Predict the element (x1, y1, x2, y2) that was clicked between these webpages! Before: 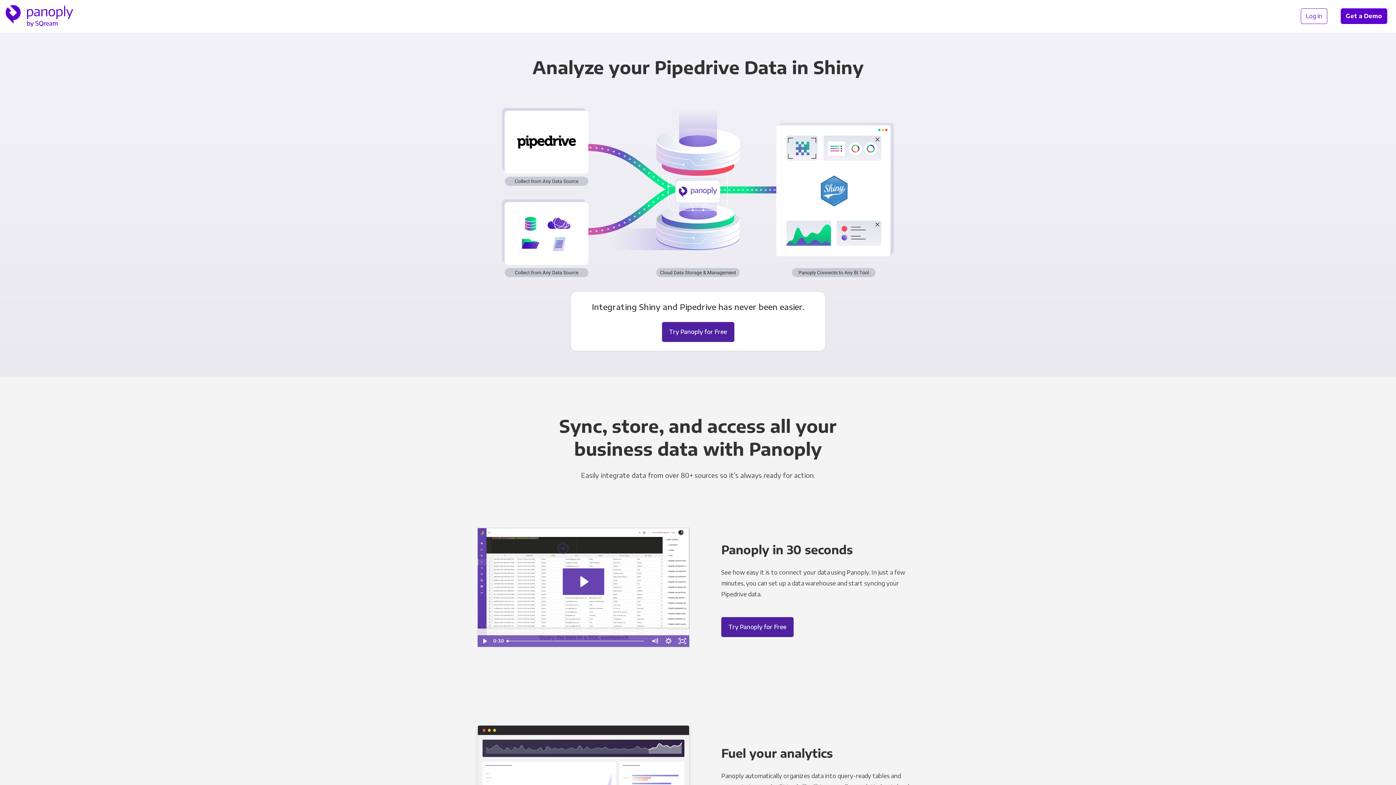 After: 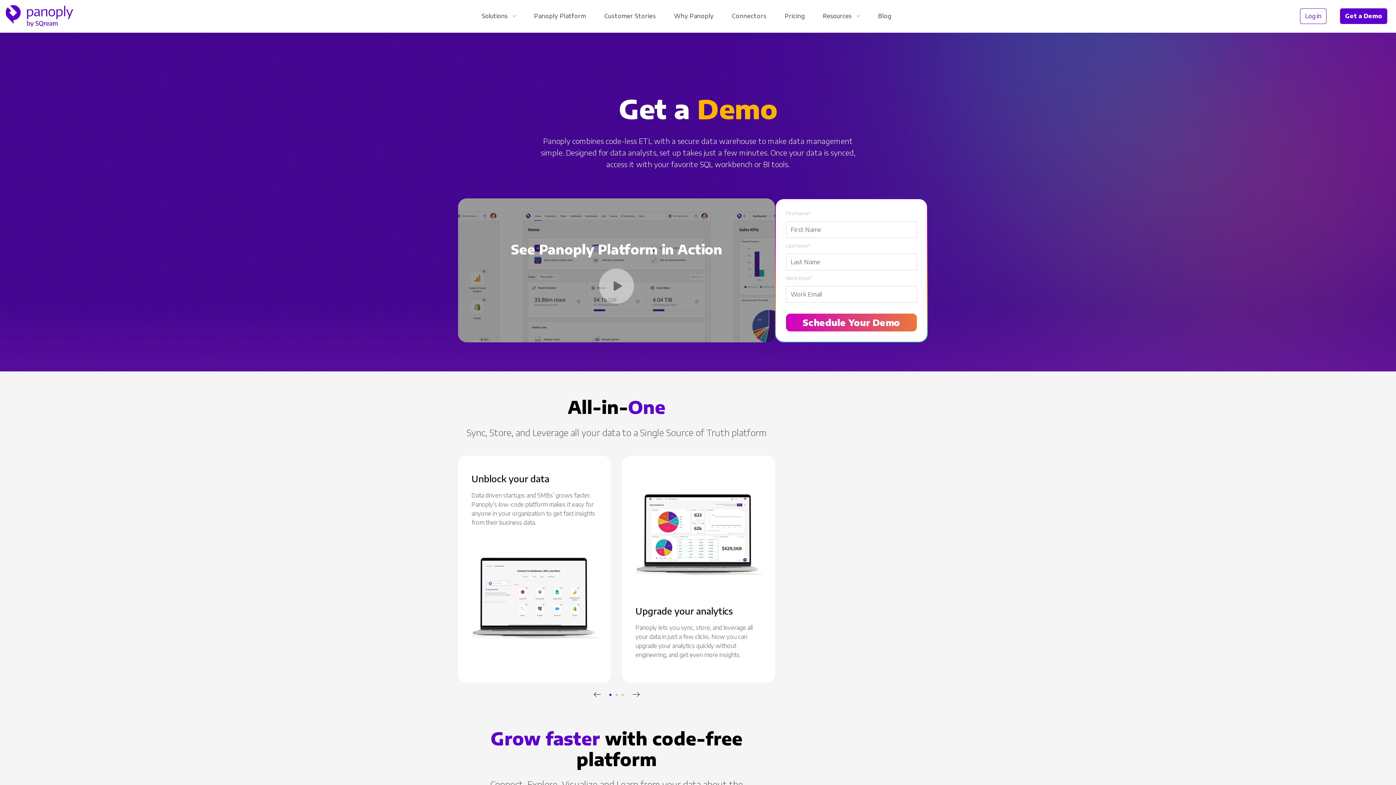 Action: bbox: (1341, 8, 1387, 23) label: Get a Demo